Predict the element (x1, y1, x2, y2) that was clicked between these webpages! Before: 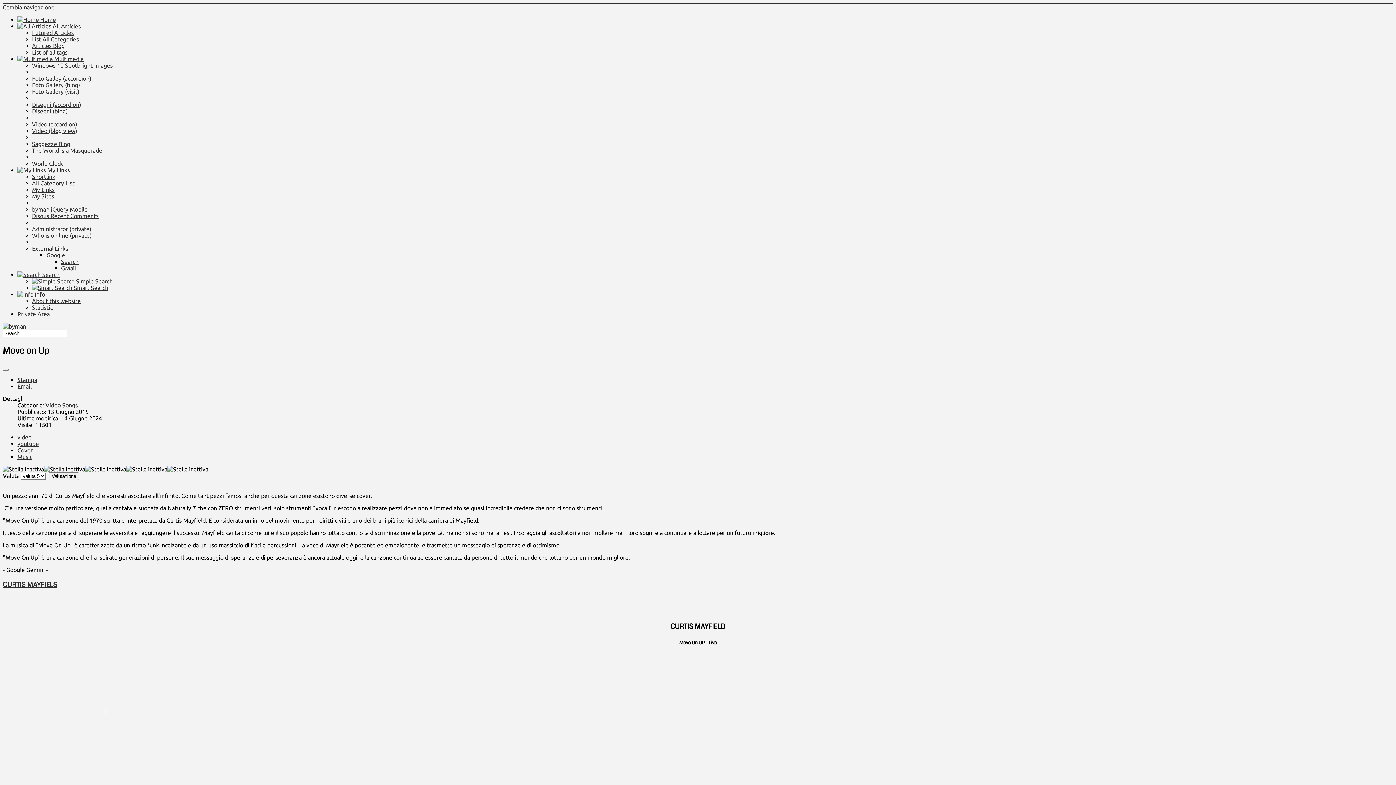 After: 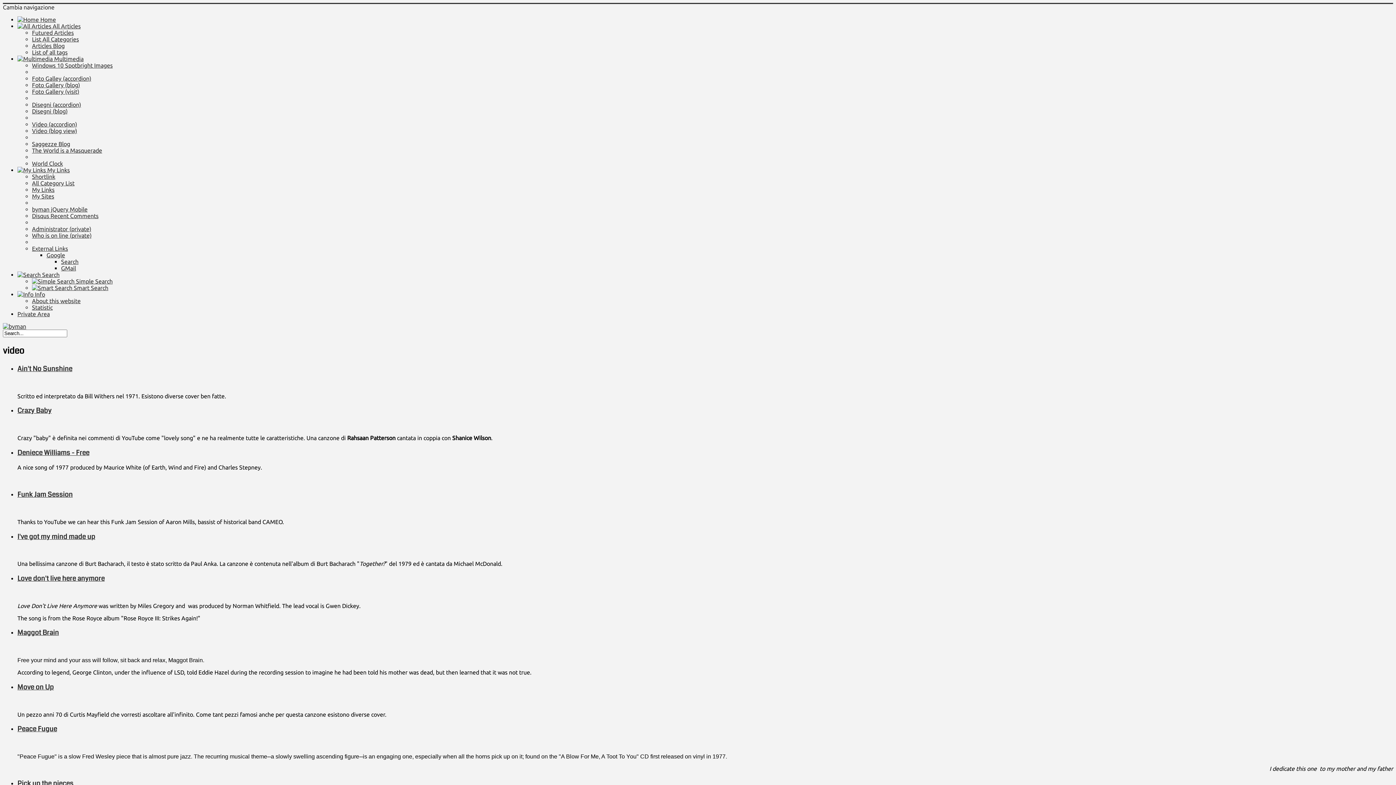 Action: bbox: (17, 434, 31, 440) label: video